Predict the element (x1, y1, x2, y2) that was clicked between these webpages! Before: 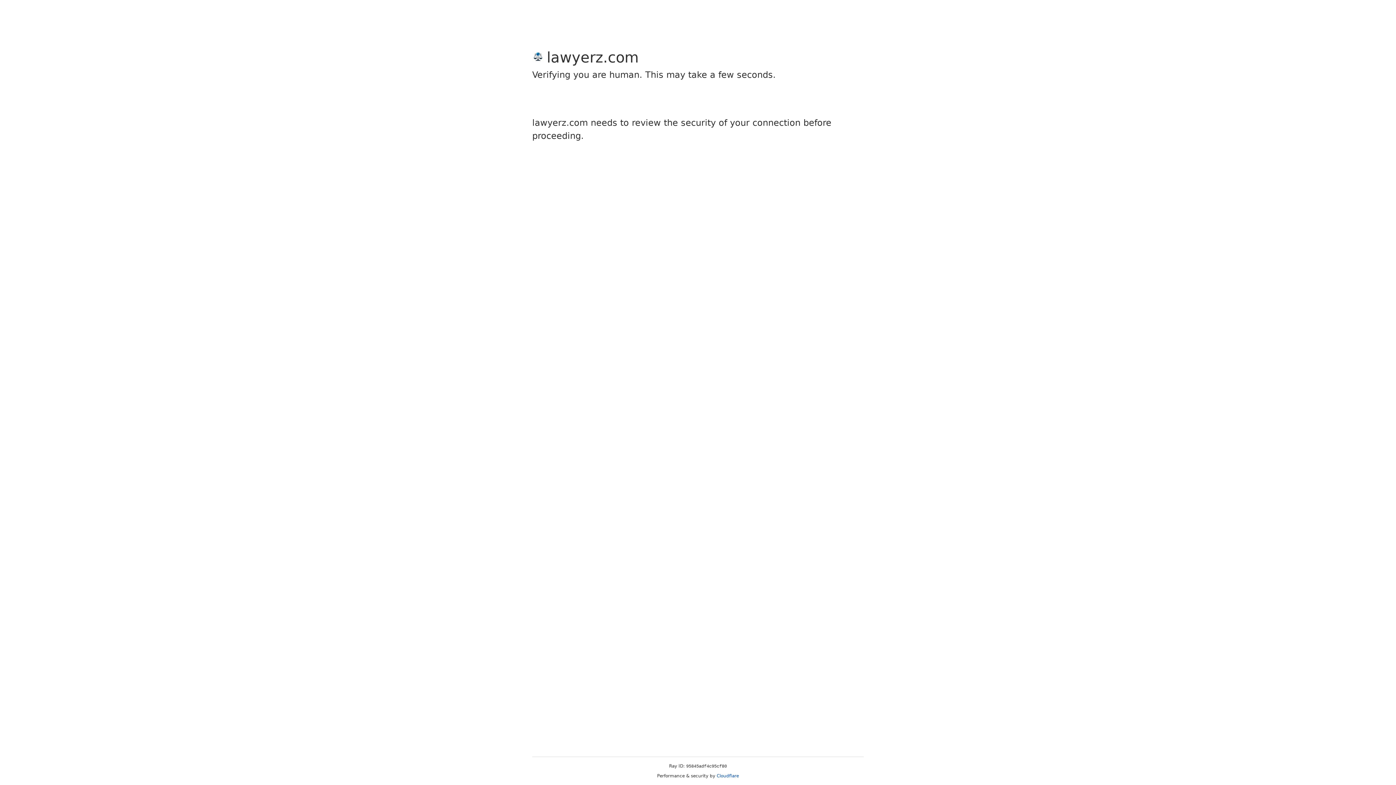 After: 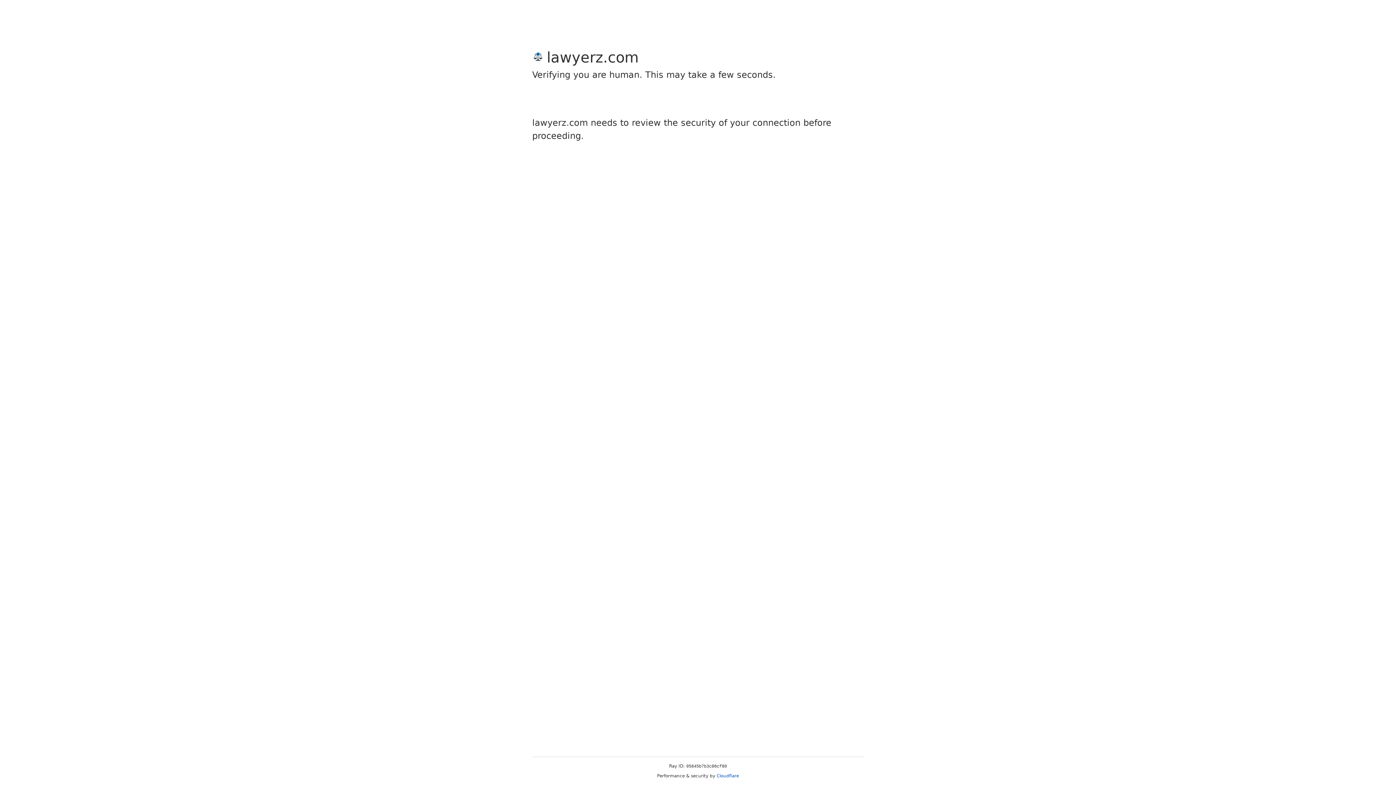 Action: bbox: (716, 773, 739, 778) label: Cloudflare